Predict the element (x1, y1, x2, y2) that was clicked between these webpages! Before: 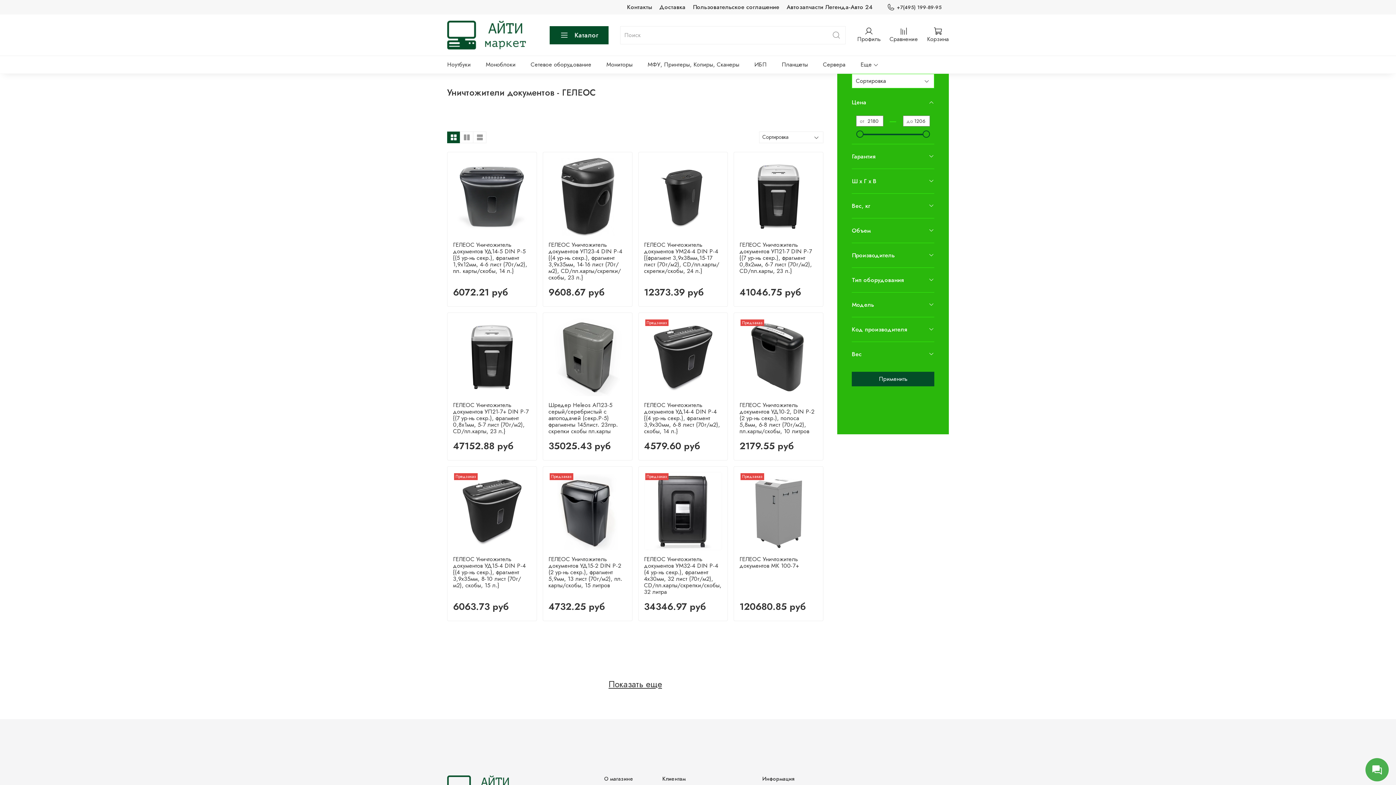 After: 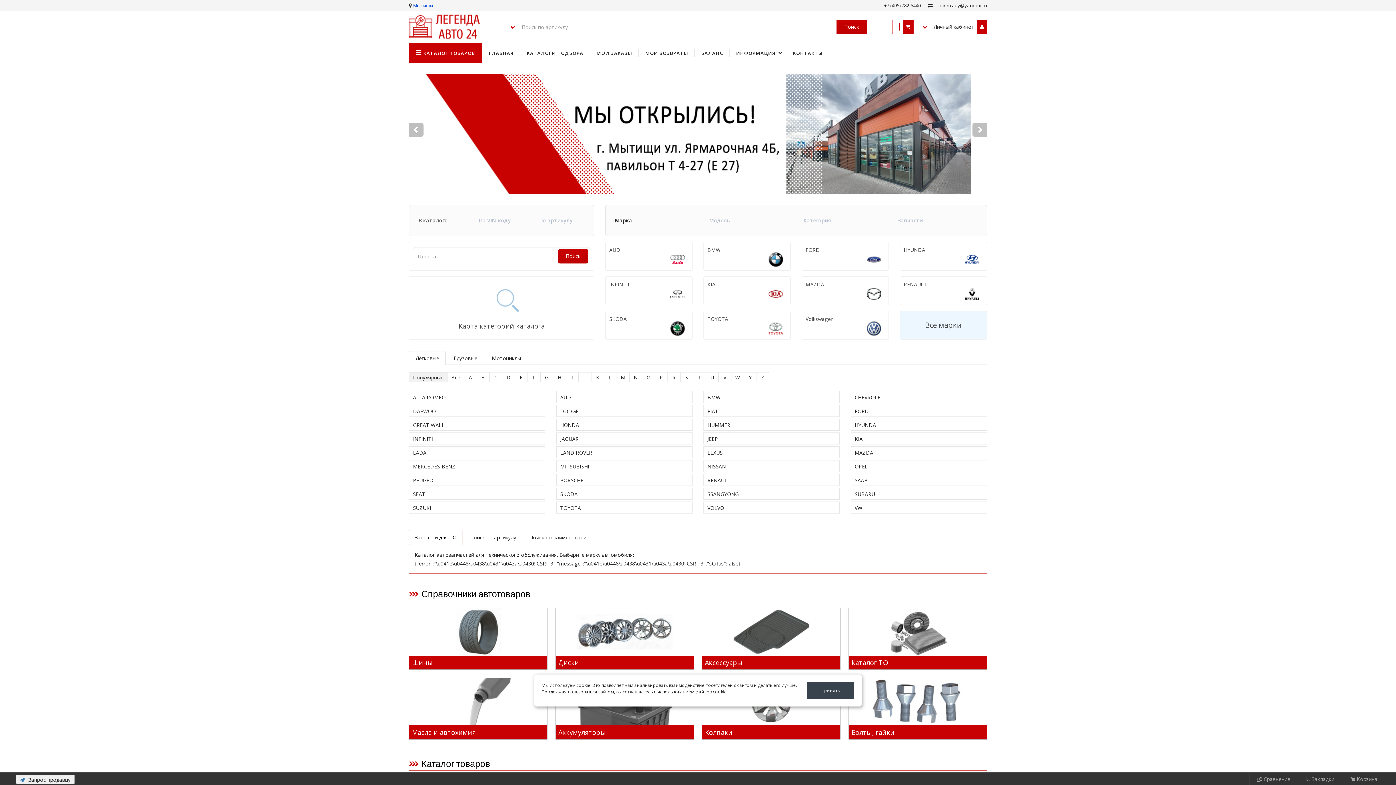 Action: label: Автозапчасти Легенда-Авто 24 bbox: (786, 2, 872, 11)